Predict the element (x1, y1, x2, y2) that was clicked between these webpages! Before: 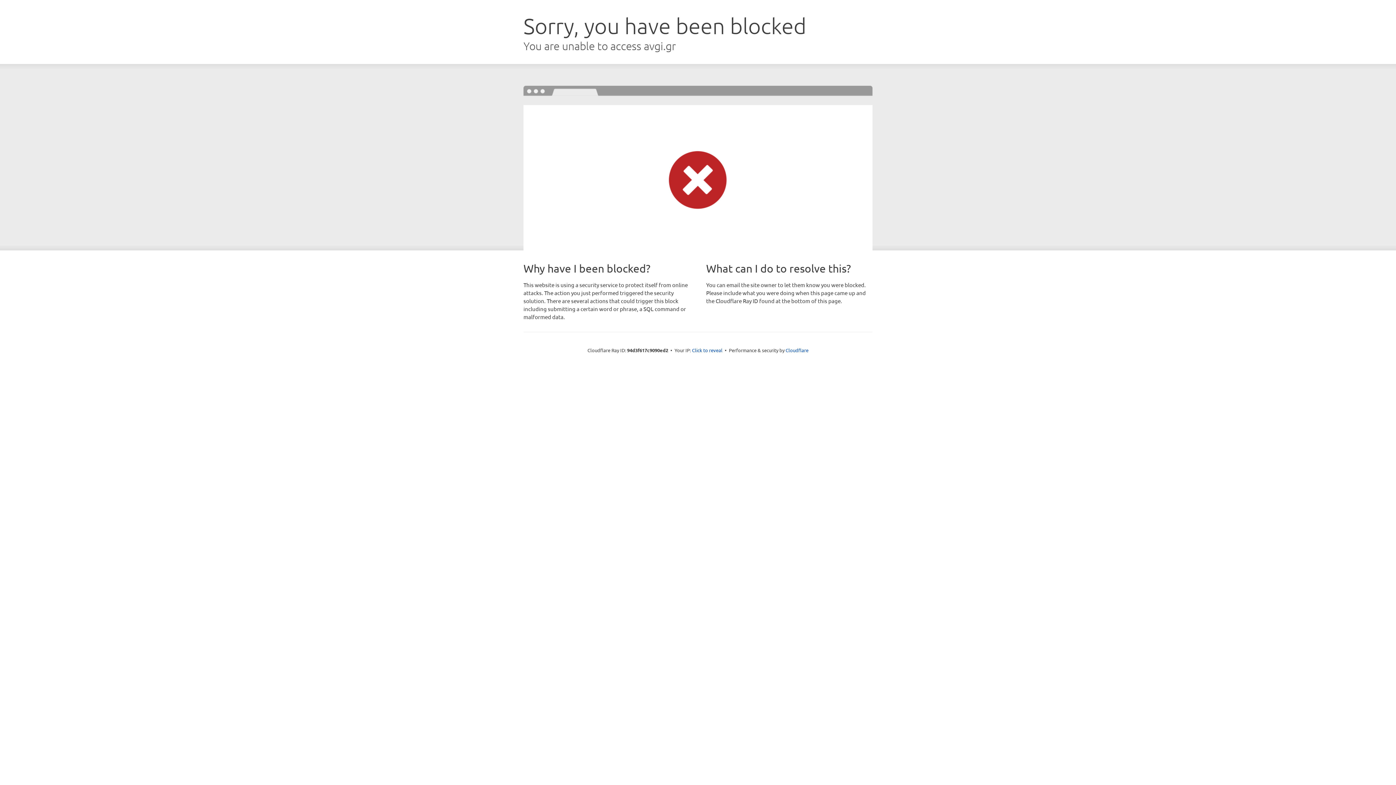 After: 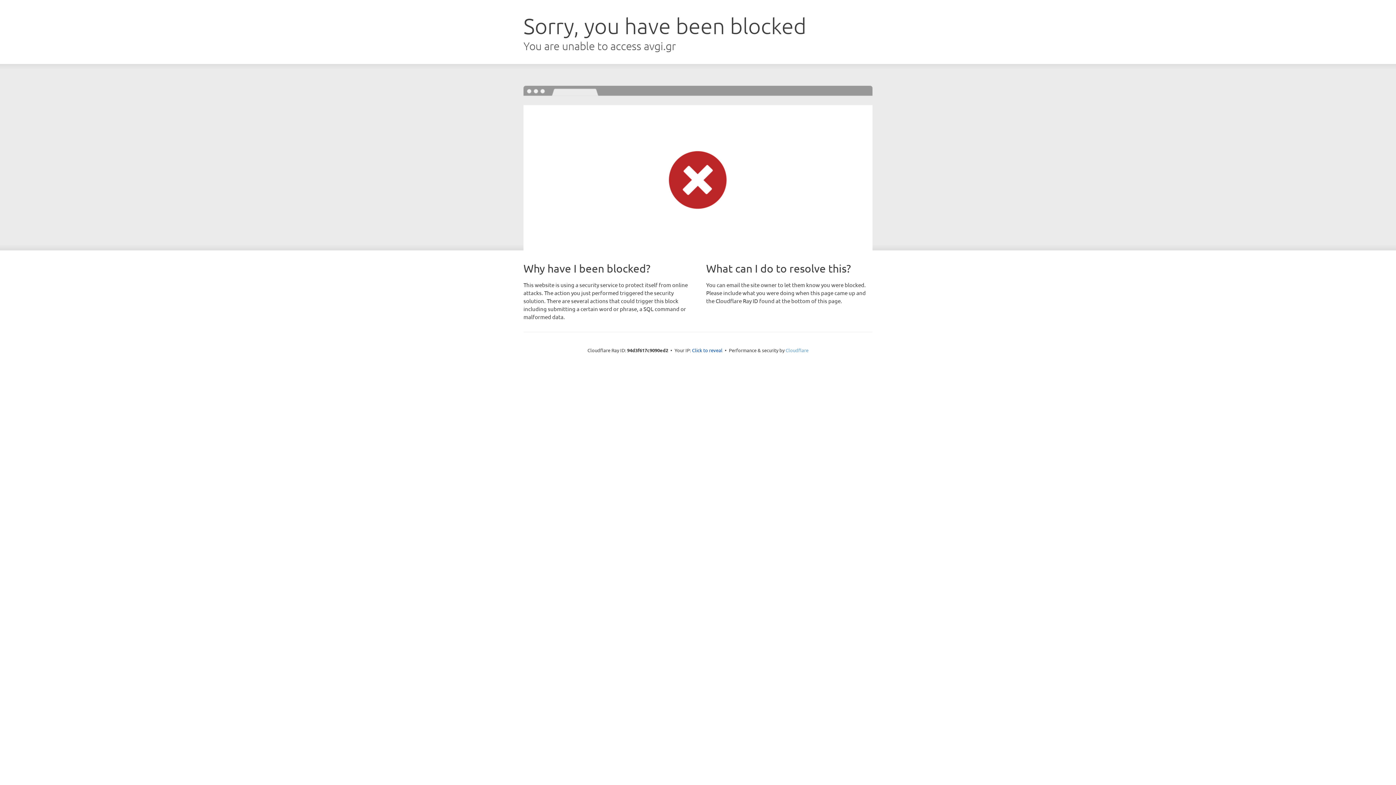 Action: bbox: (785, 347, 808, 353) label: Cloudflare